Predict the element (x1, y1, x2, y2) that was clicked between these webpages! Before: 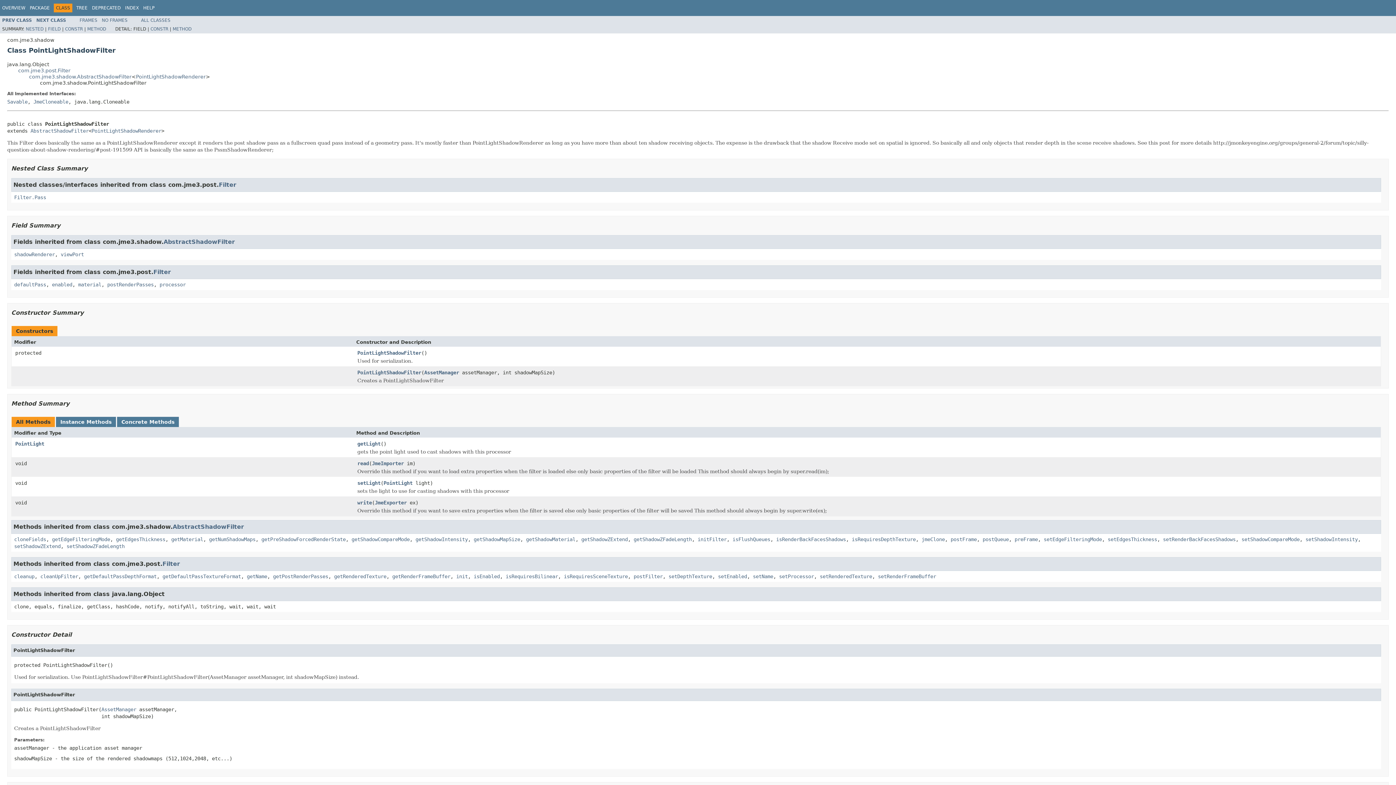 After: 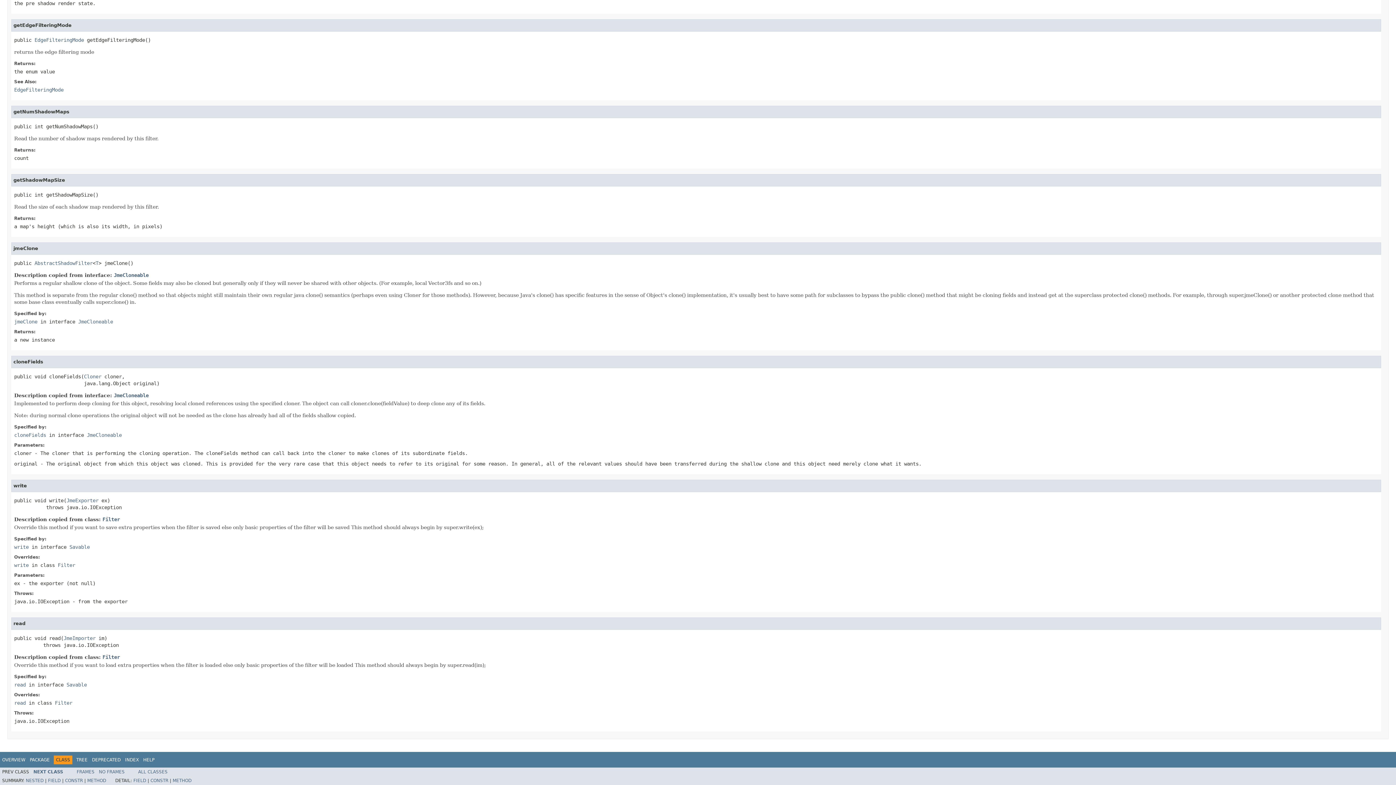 Action: label: cloneFields bbox: (14, 536, 46, 542)